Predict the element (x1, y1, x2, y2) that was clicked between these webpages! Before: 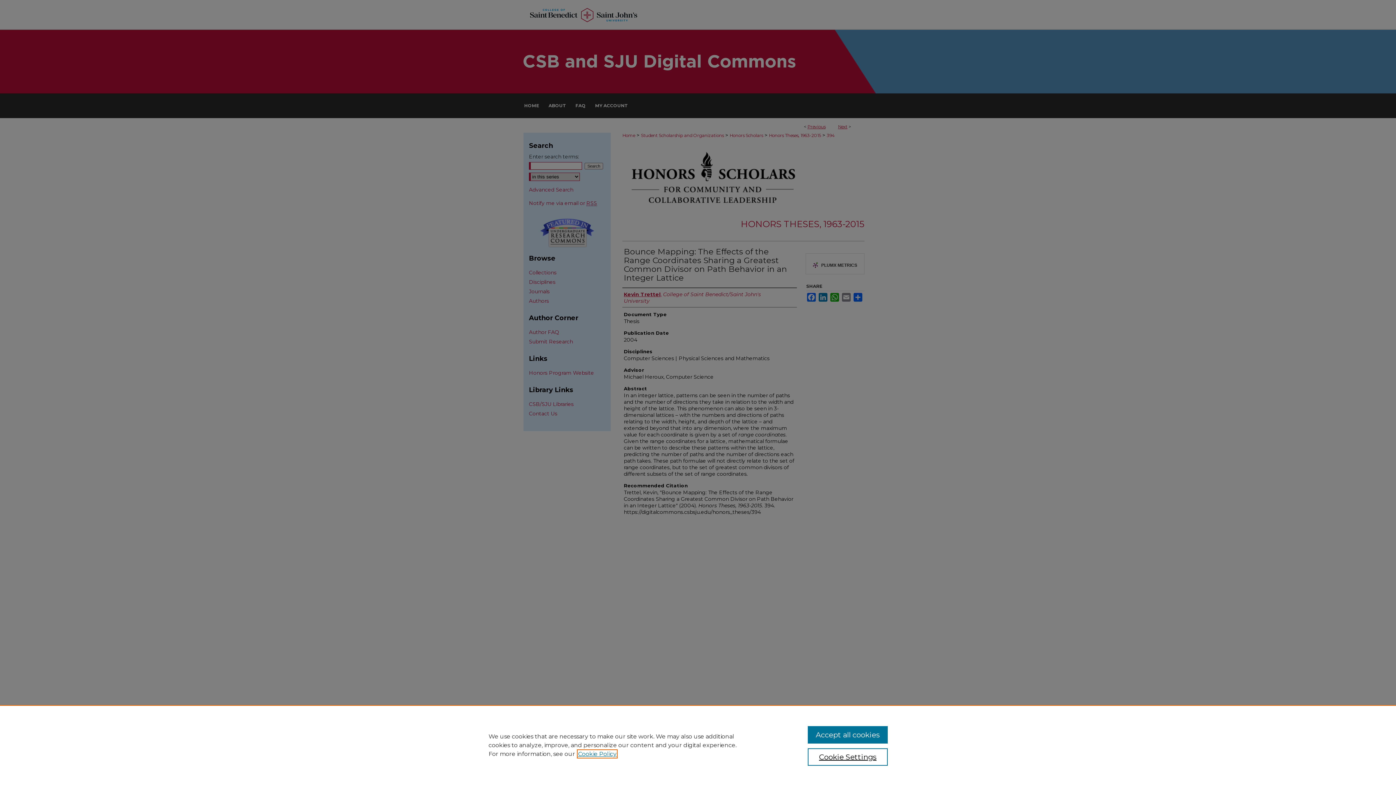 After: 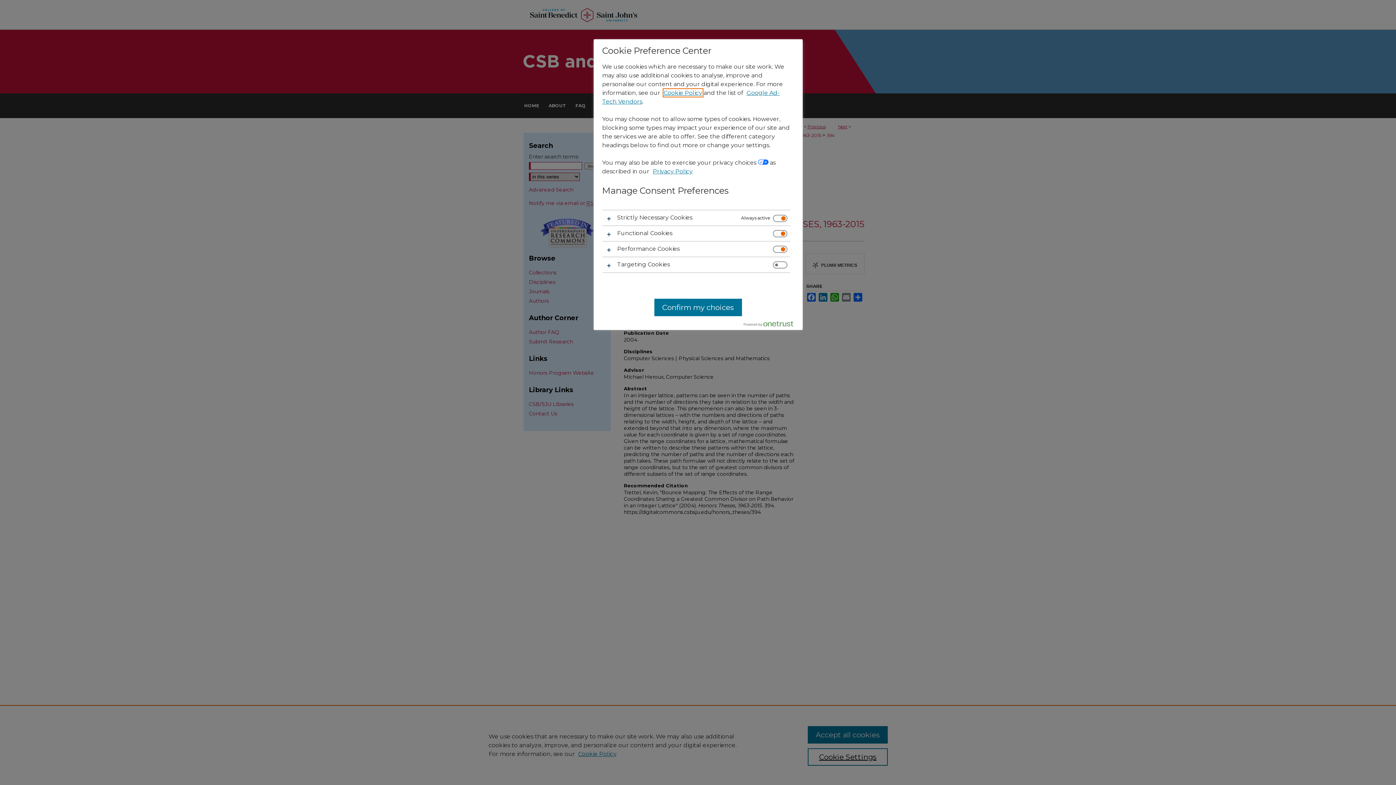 Action: bbox: (807, 748, 887, 766) label: Cookie Settings